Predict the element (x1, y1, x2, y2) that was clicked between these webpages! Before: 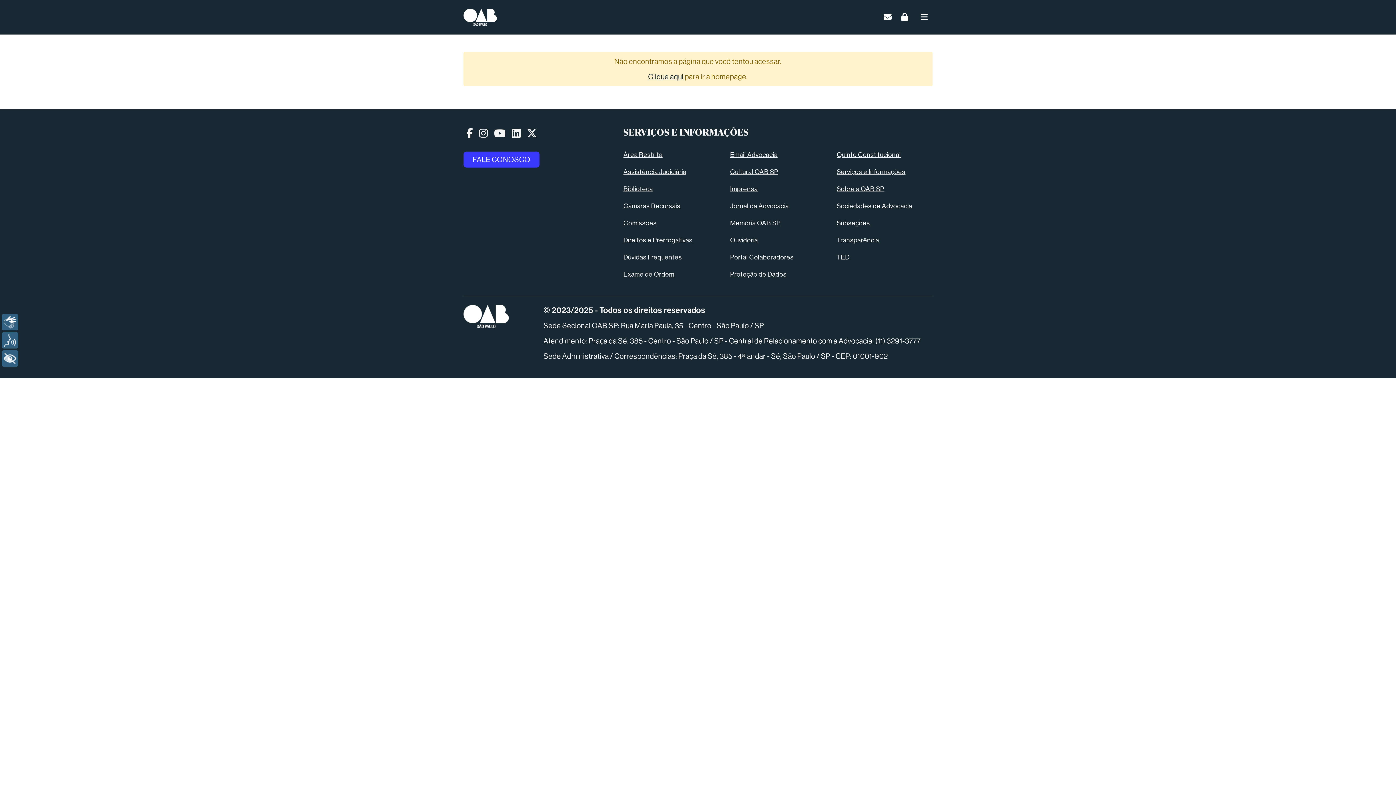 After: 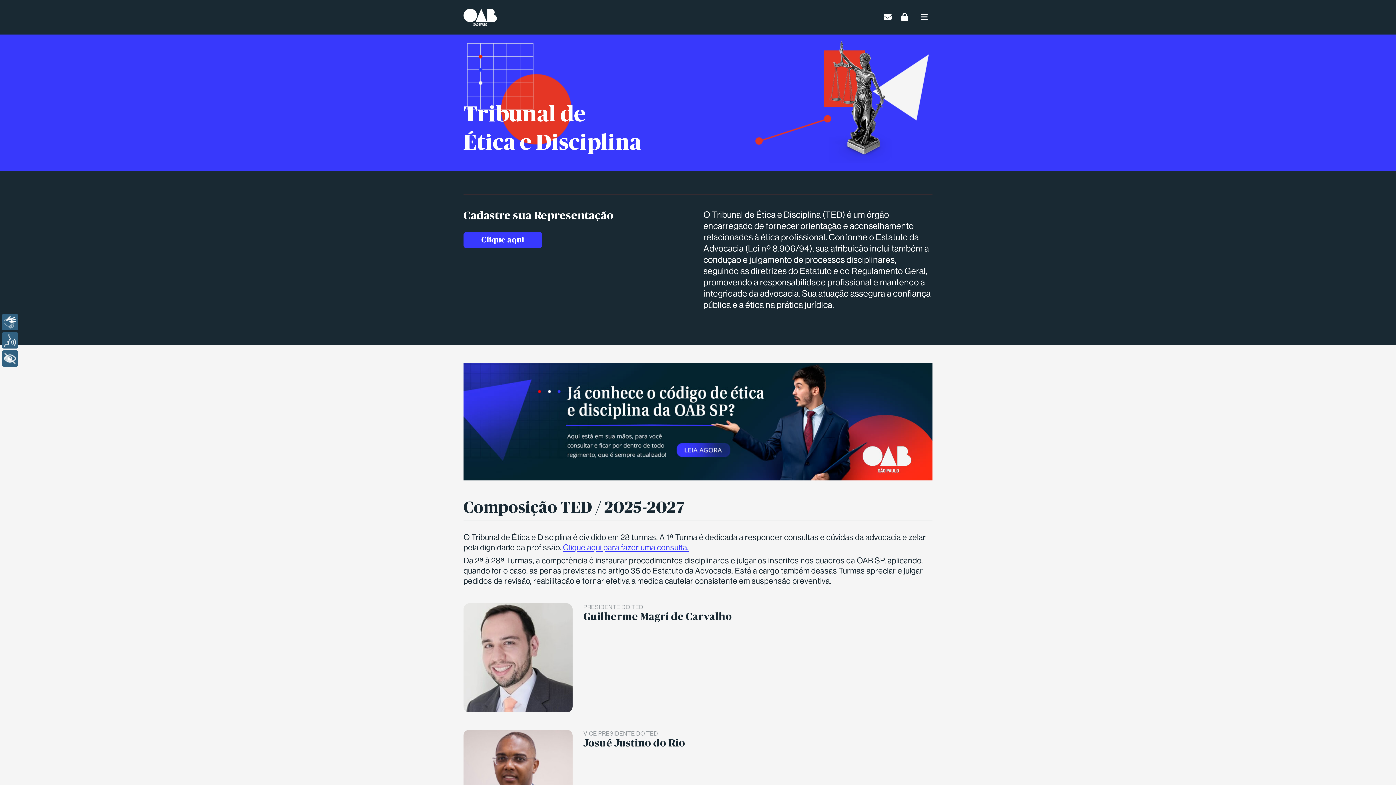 Action: bbox: (836, 253, 849, 261) label: TED